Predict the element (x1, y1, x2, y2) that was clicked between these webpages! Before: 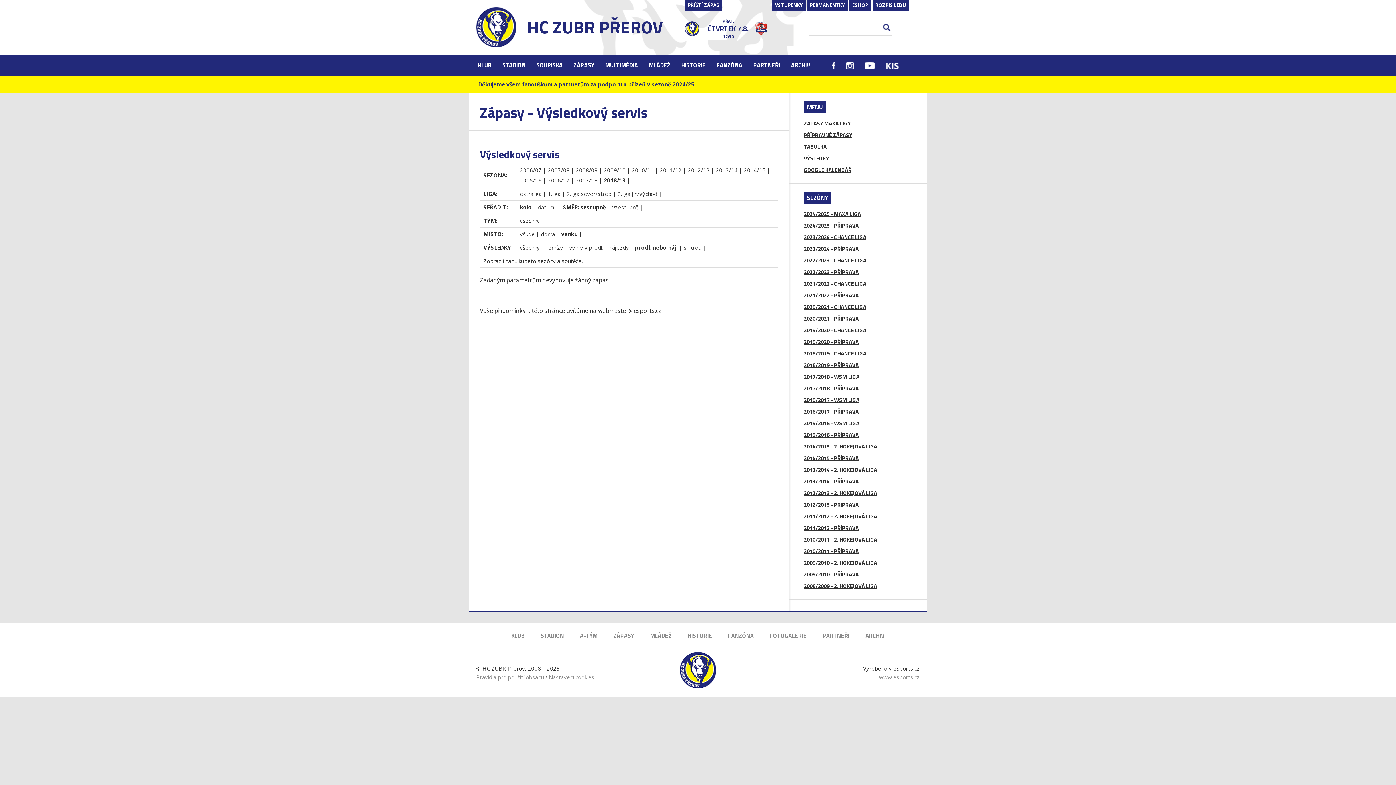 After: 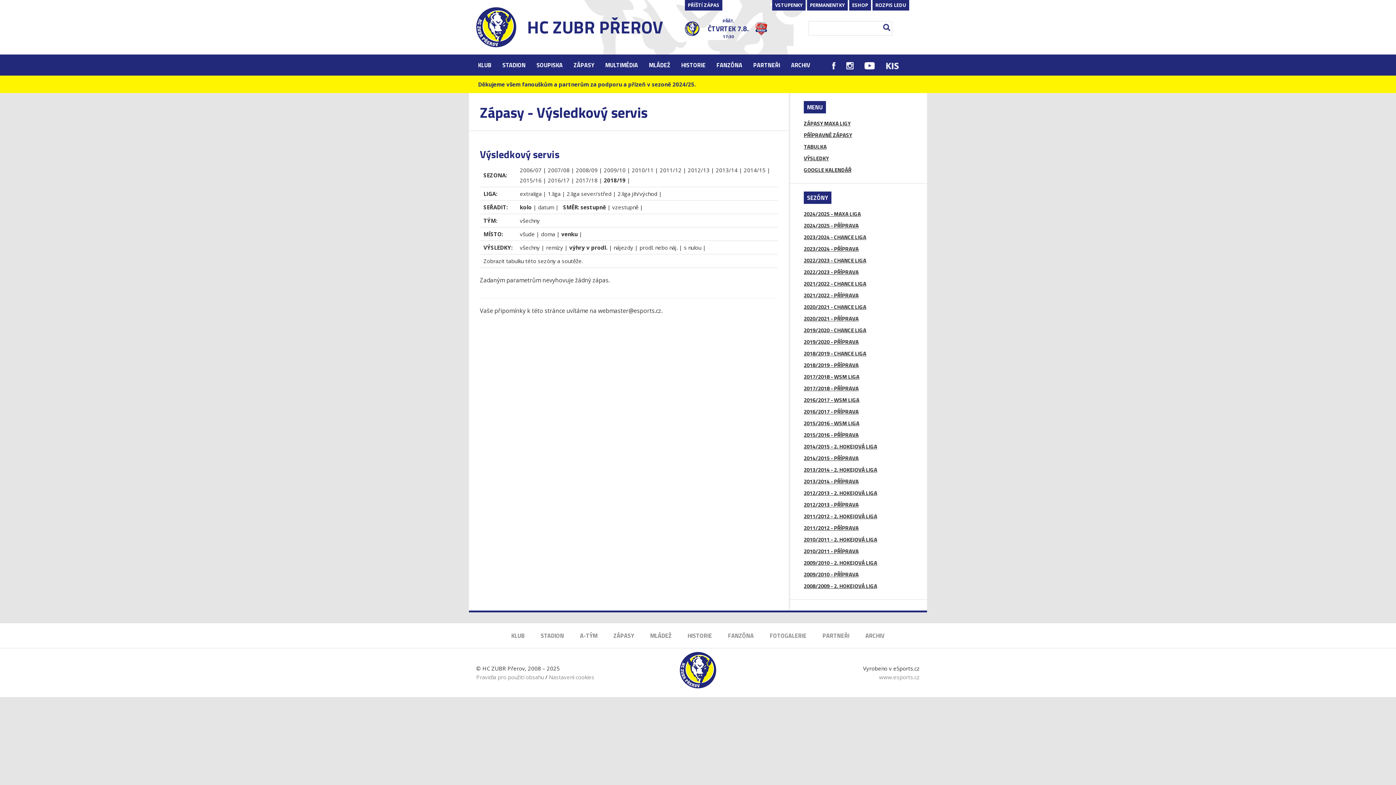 Action: label: výhry v prodl. bbox: (569, 244, 603, 251)